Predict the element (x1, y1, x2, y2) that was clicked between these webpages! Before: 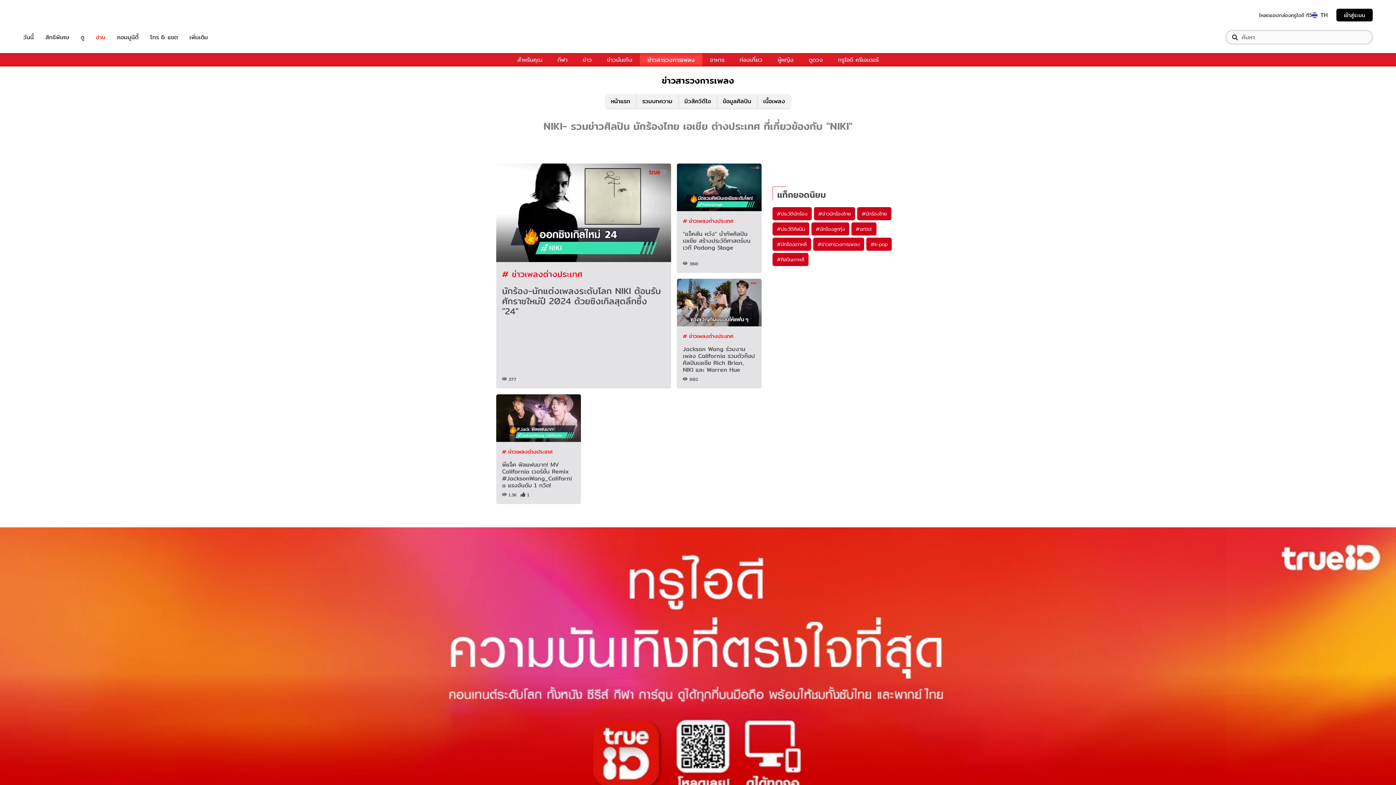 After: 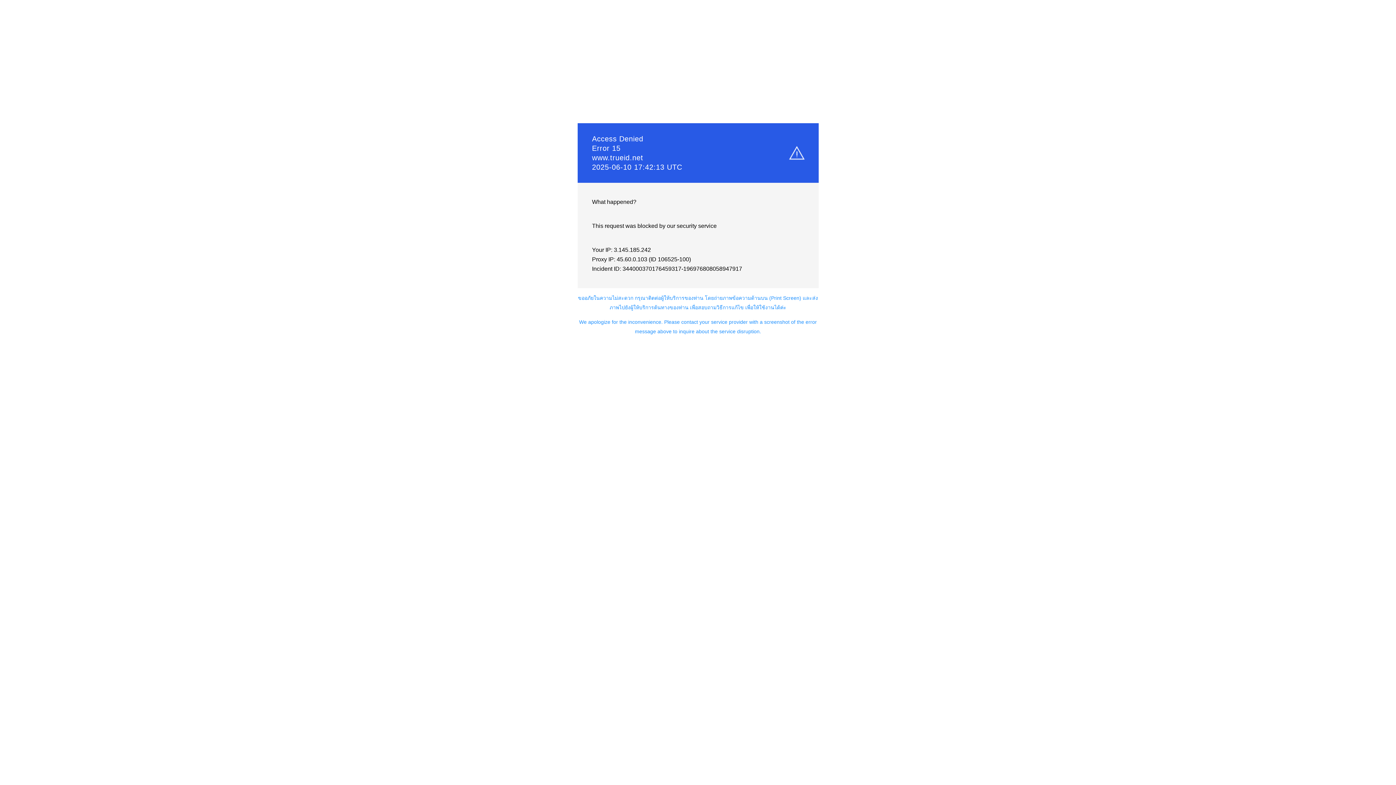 Action: label: TrueID bbox: (23, 8, 66, 21)